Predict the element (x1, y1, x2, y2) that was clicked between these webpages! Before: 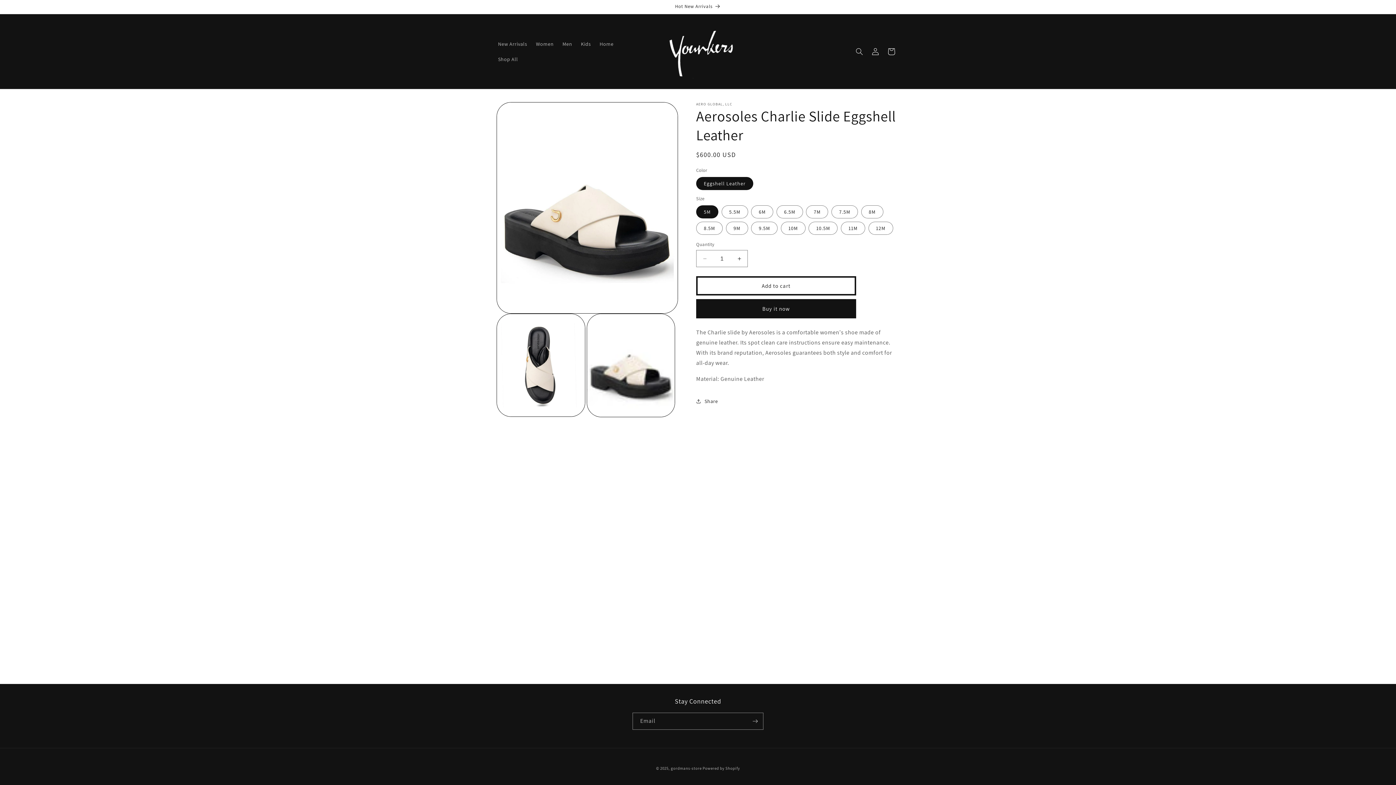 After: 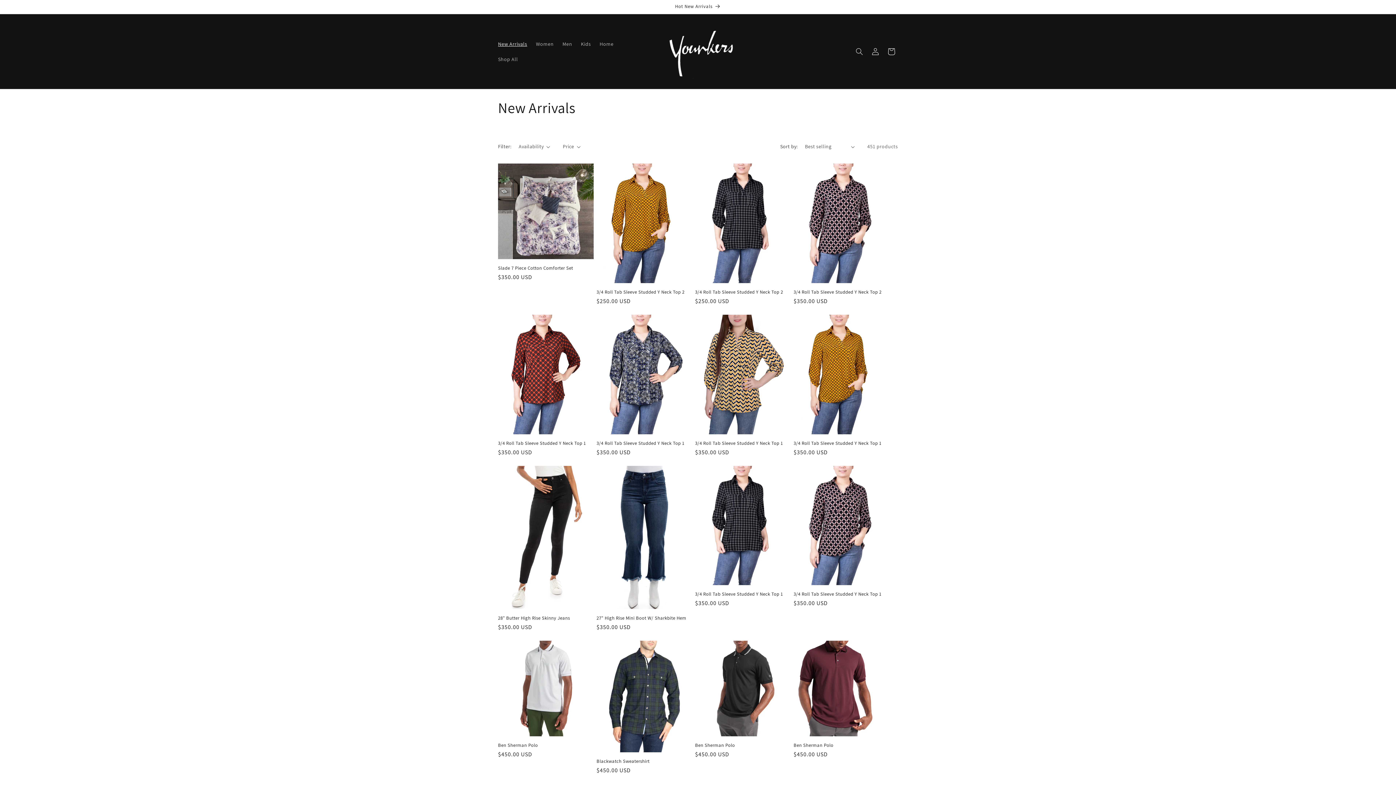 Action: label: New Arrivals bbox: (493, 36, 531, 51)